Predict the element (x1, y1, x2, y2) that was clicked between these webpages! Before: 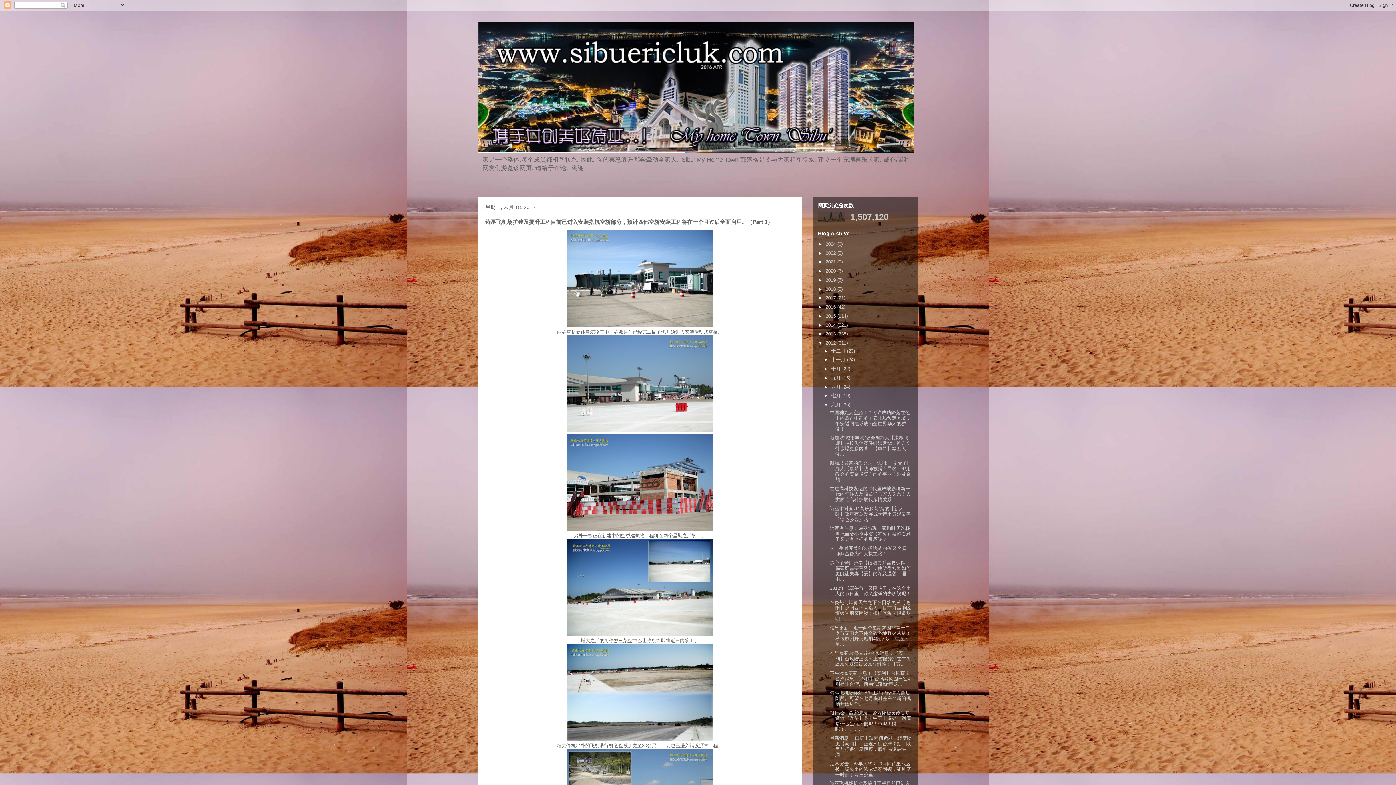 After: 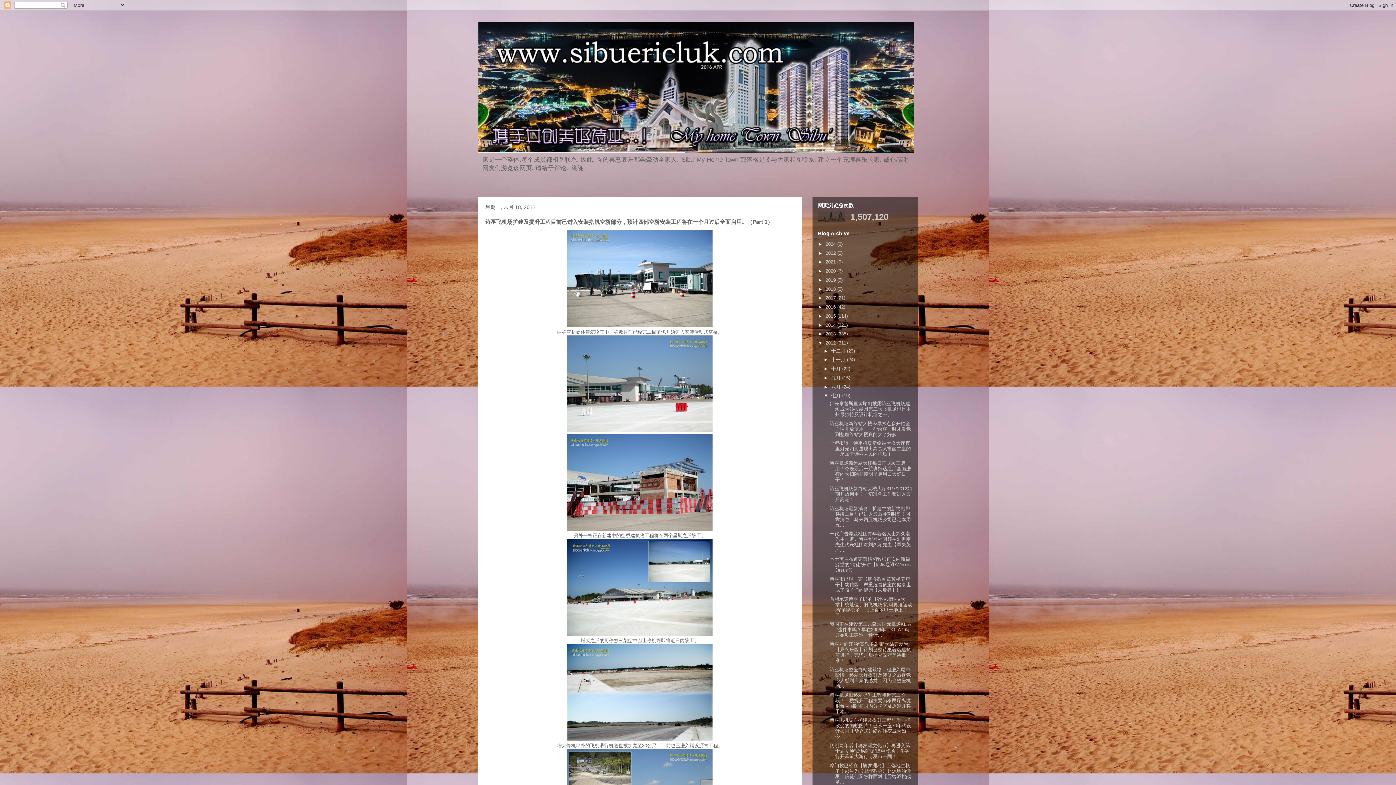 Action: bbox: (823, 393, 831, 398) label: ►  